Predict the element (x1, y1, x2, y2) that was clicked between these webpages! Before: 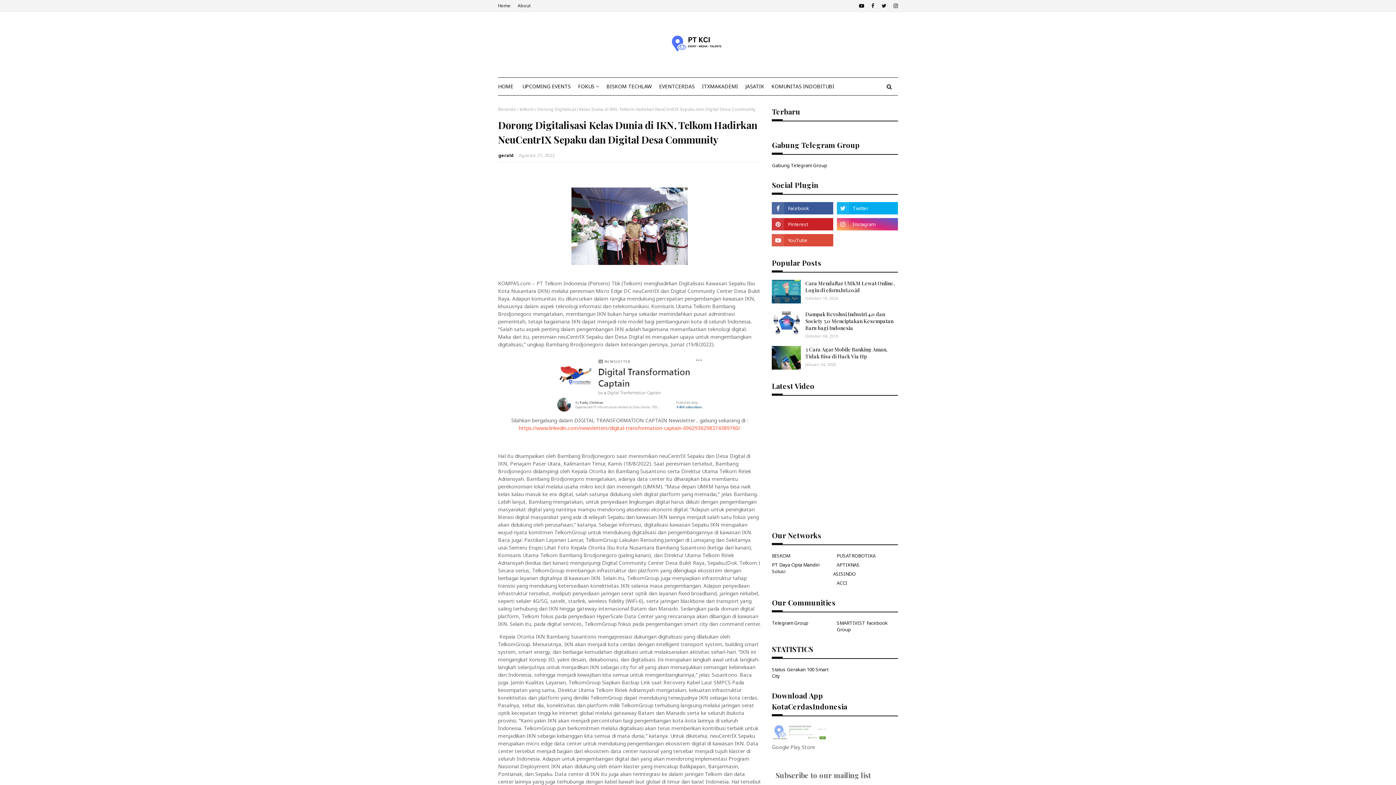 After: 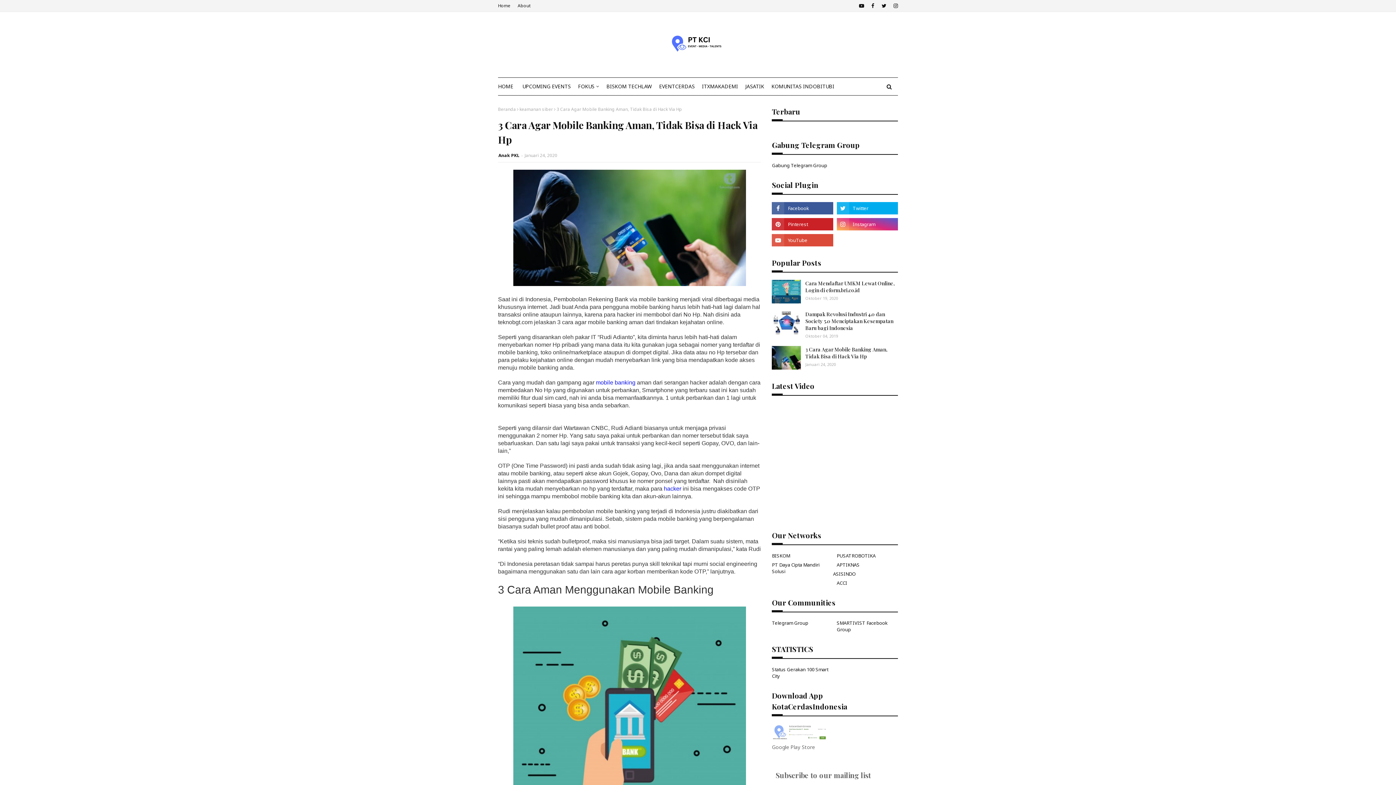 Action: bbox: (805, 346, 898, 360) label: 3 Cara Agar Mobile Banking Aman, Tidak Bisa di Hack Via Hp